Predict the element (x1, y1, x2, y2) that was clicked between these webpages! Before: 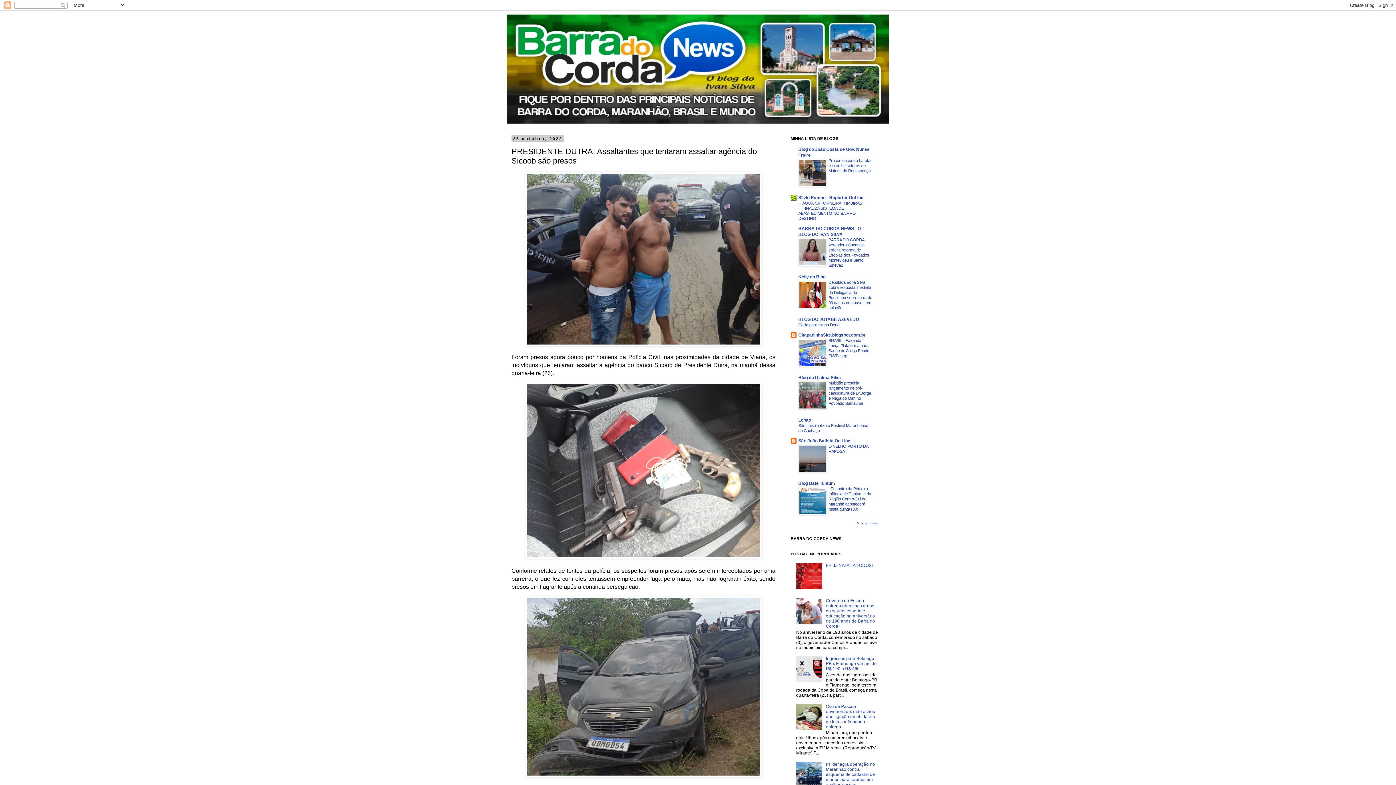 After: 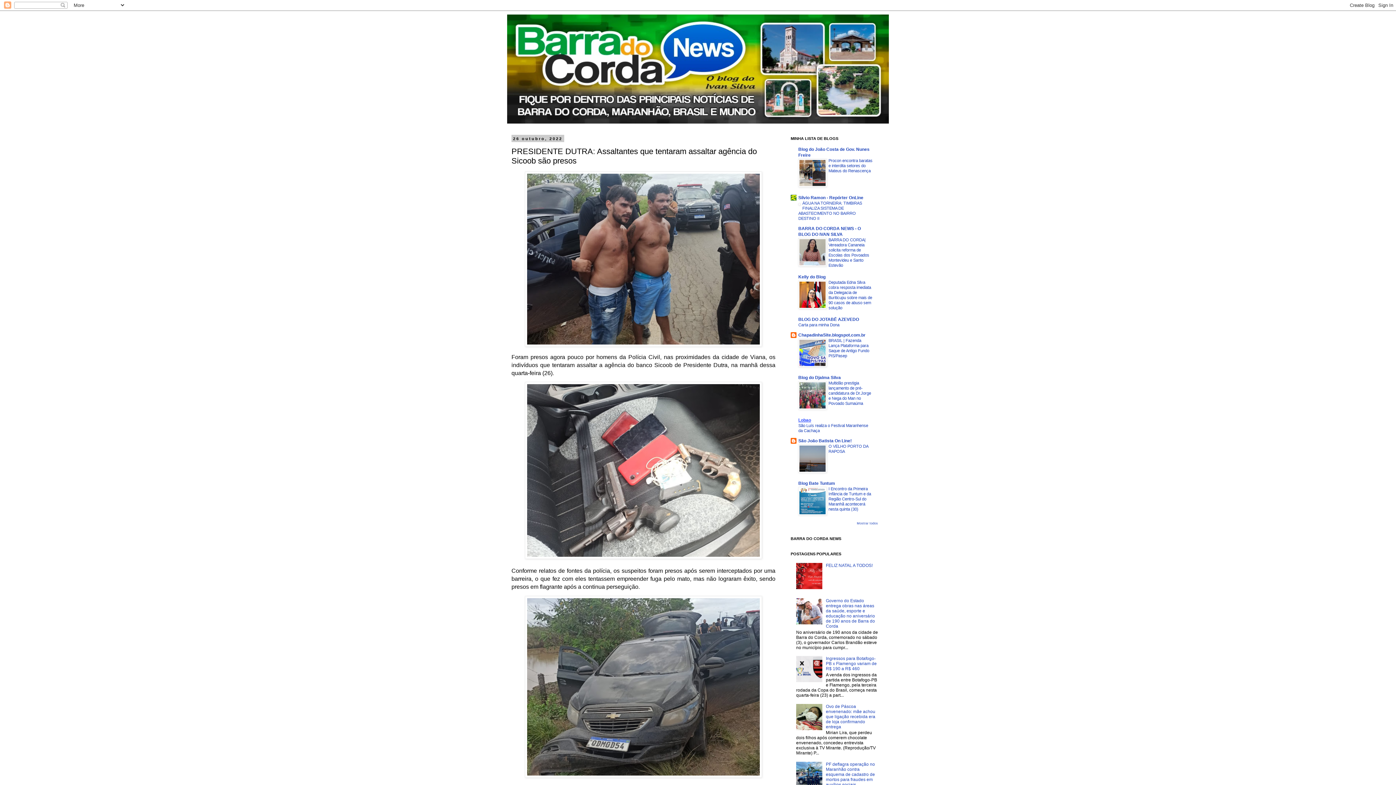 Action: bbox: (798, 417, 811, 422) label: Lobao